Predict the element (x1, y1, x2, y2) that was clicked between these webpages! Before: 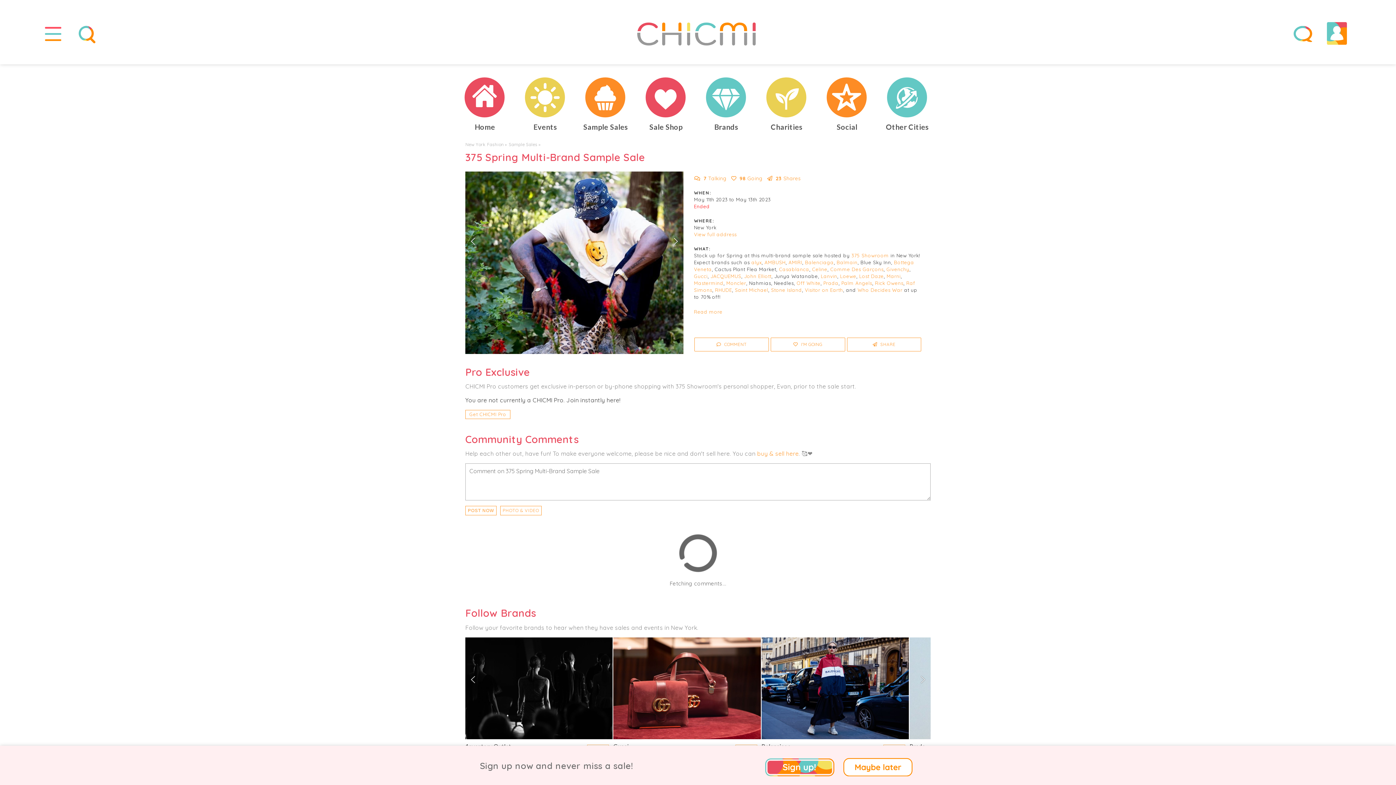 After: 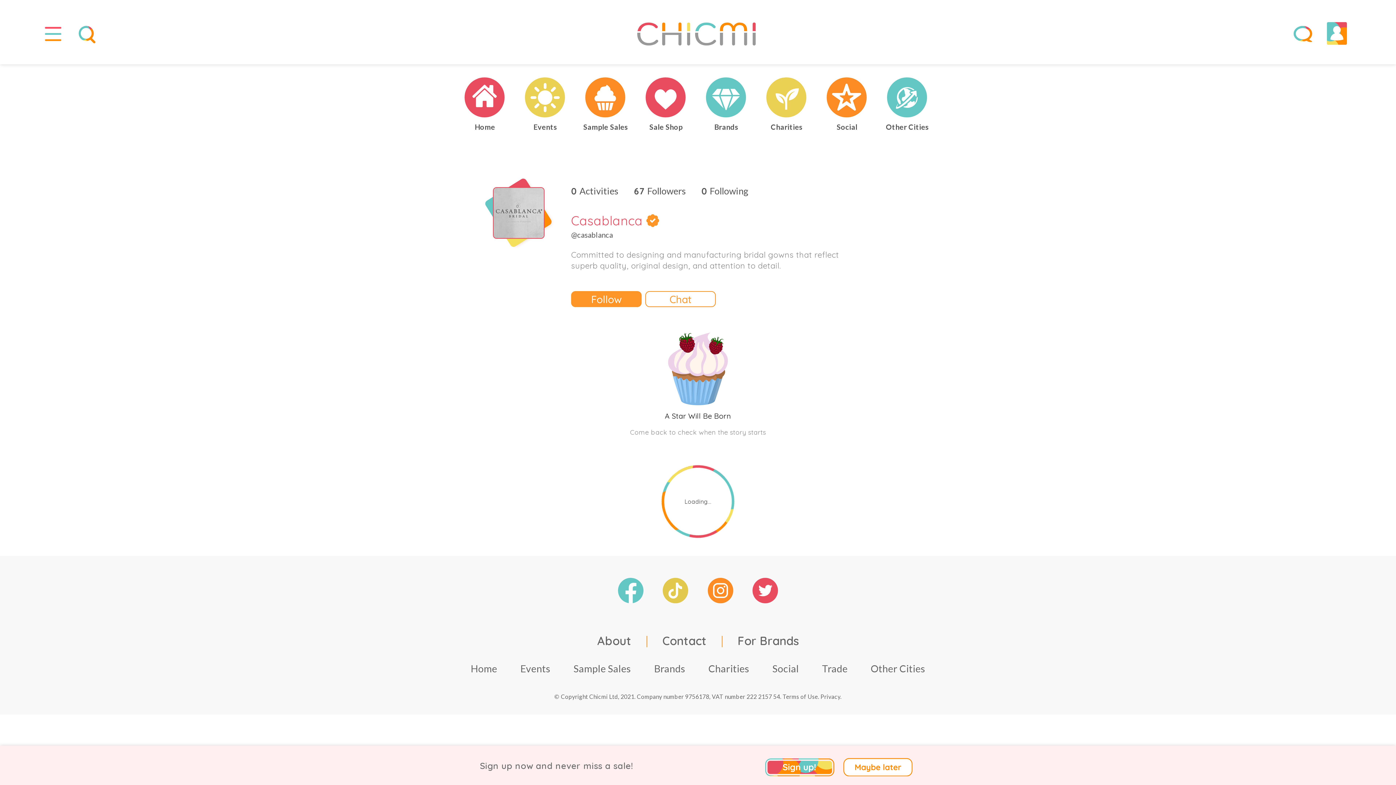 Action: label: Casablanca bbox: (779, 266, 809, 272)